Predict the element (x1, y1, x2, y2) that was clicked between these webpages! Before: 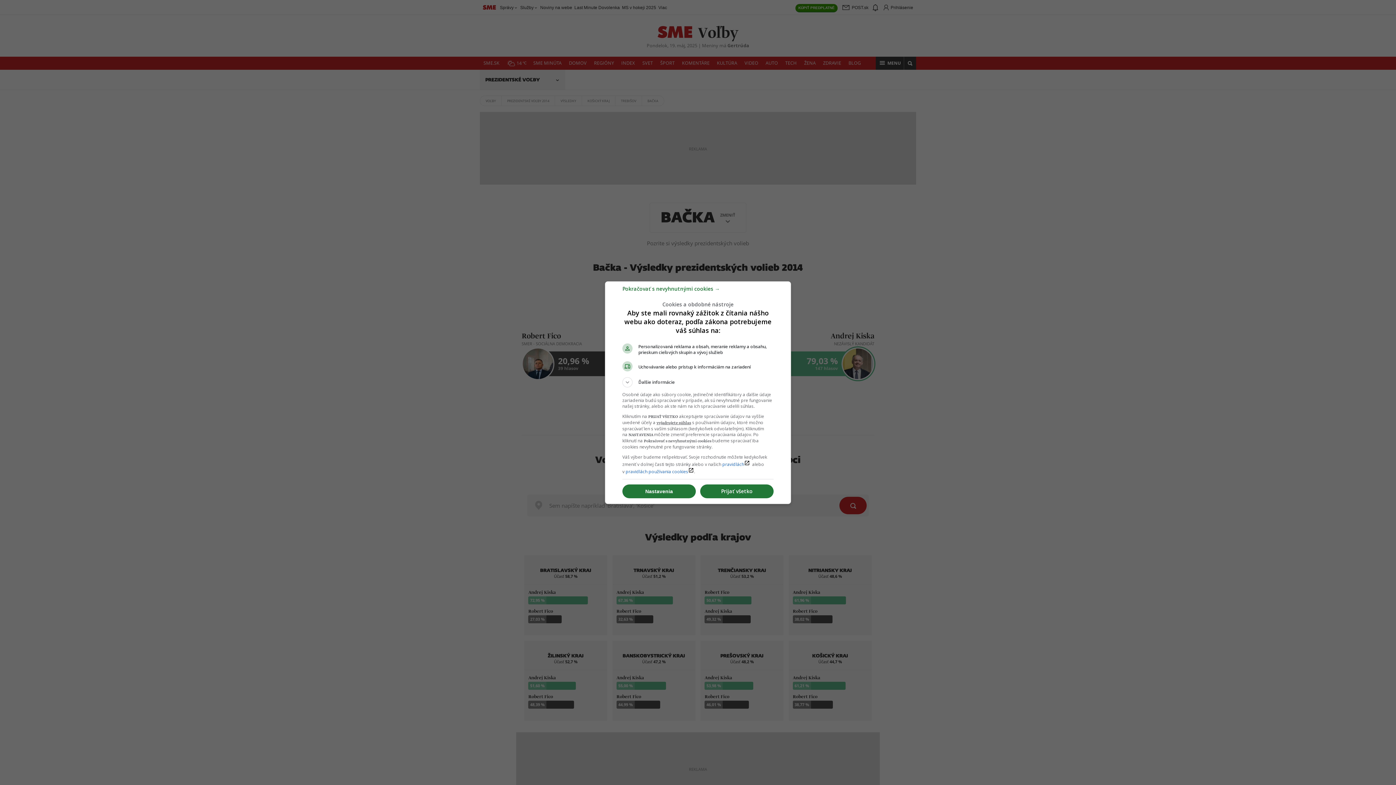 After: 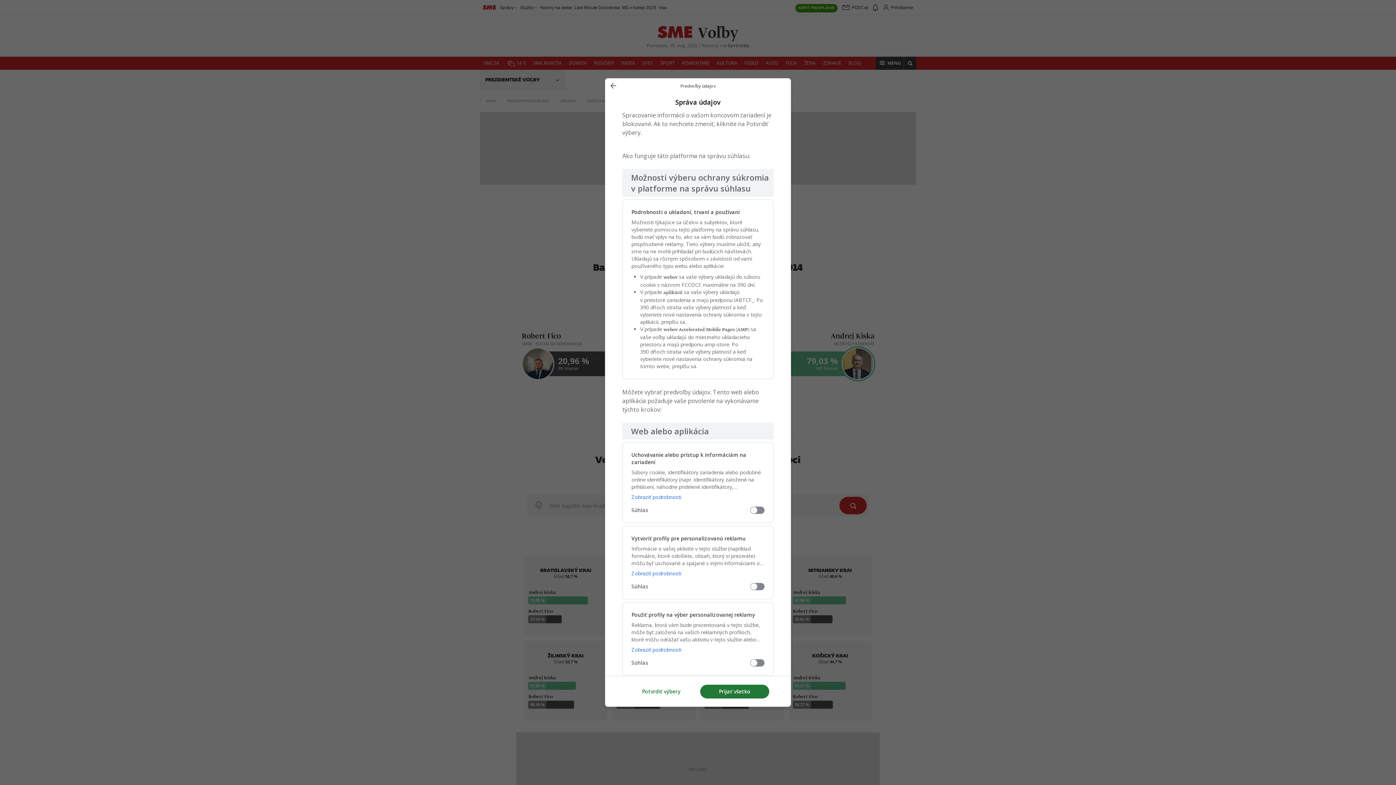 Action: bbox: (622, 484, 696, 498) label: Nastavenia